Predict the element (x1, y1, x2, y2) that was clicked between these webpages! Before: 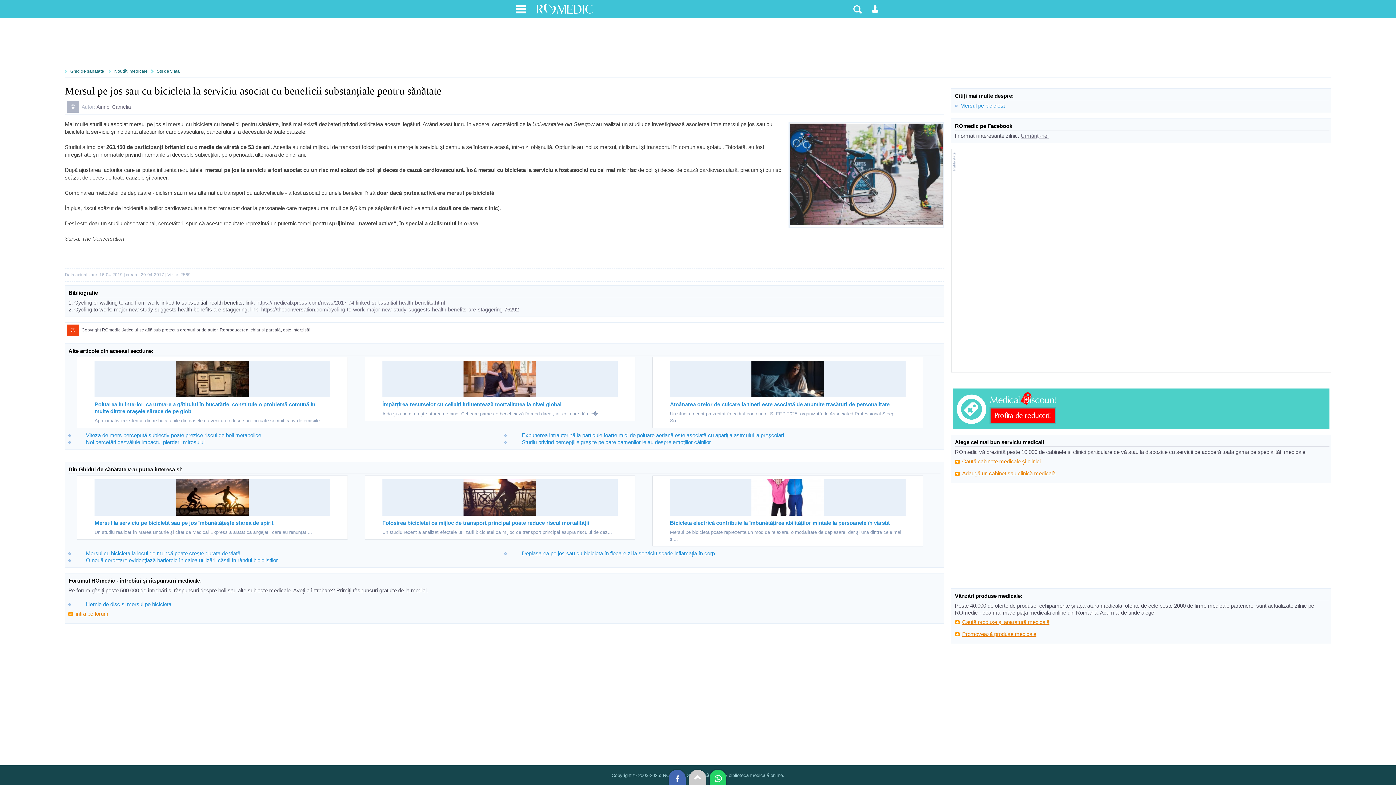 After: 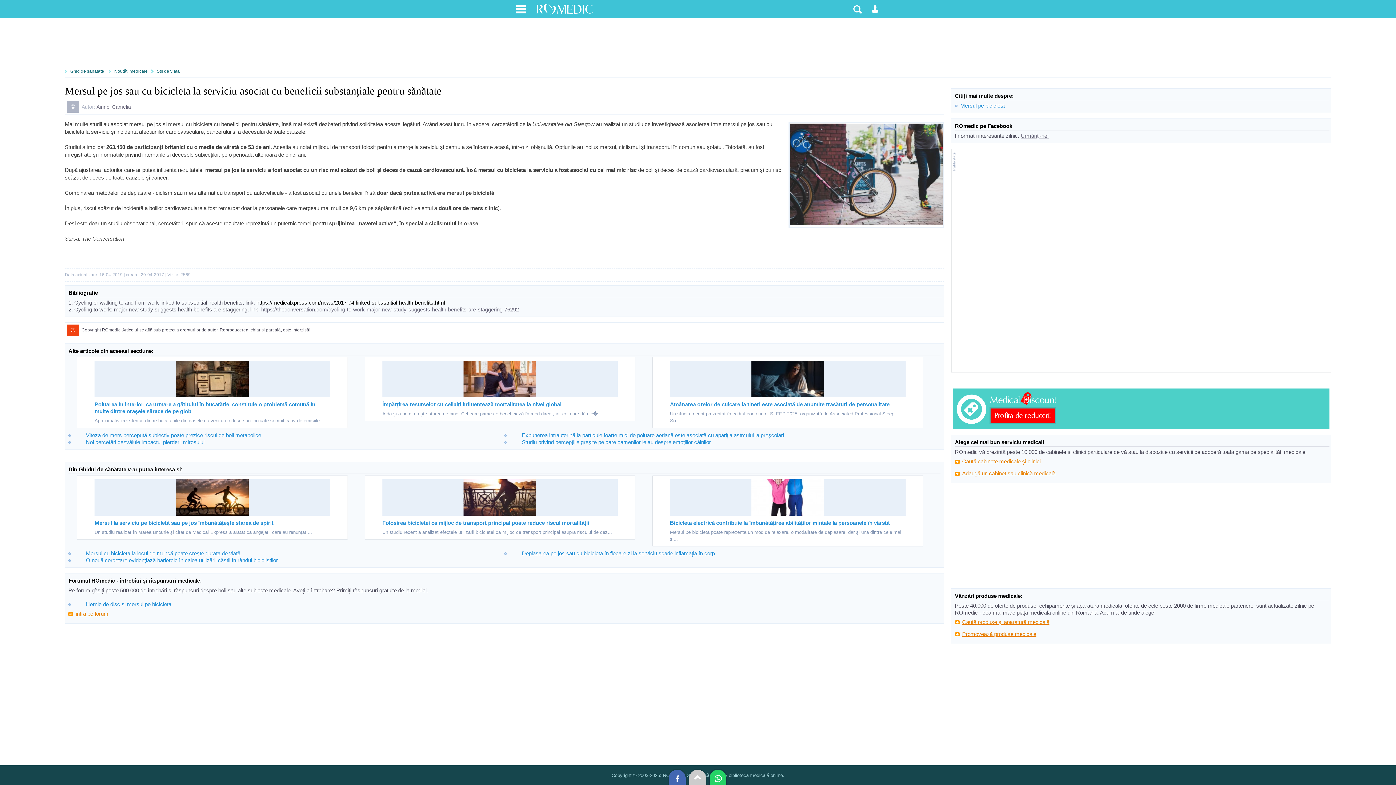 Action: label: https://medicalxpress.com/news/2017-04-linked-substantial-health-benefits.html bbox: (256, 299, 445, 305)